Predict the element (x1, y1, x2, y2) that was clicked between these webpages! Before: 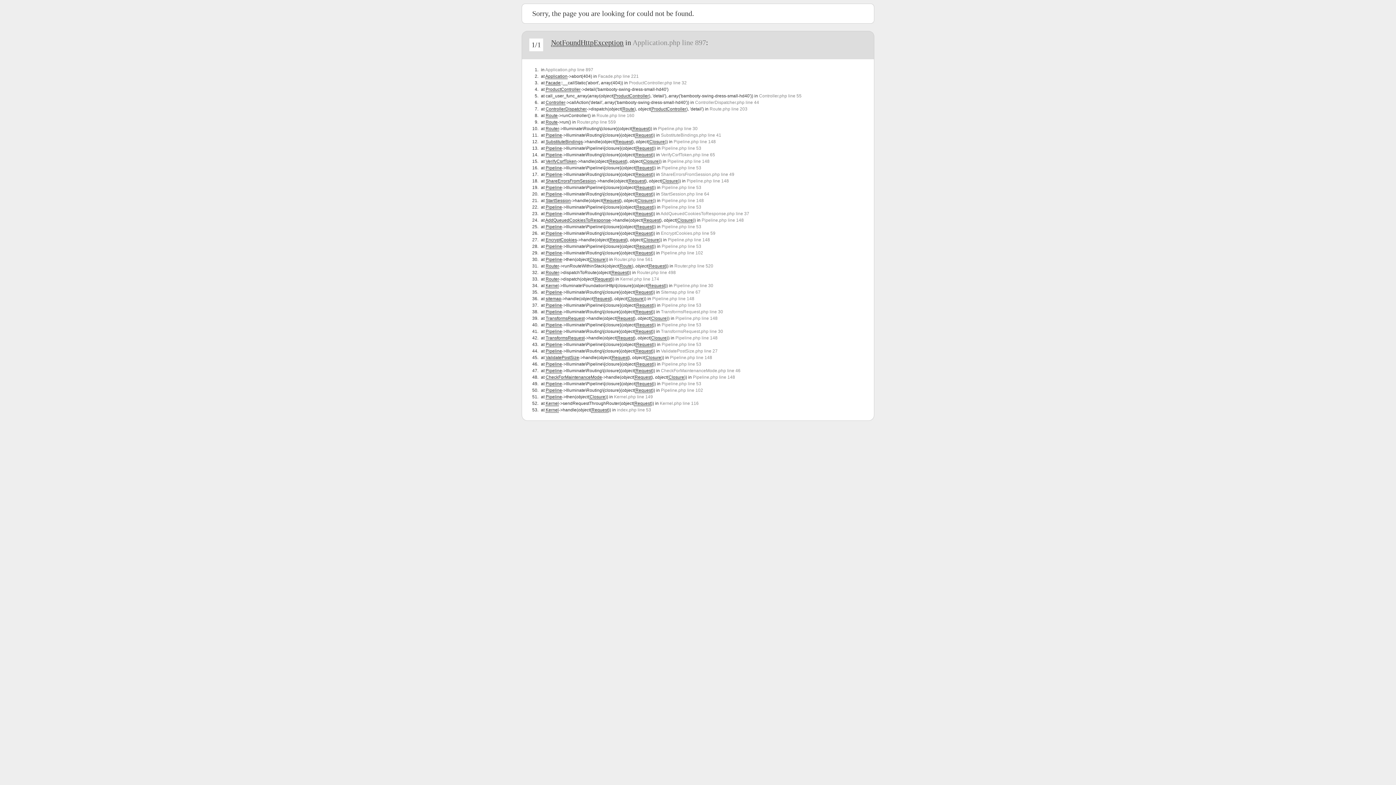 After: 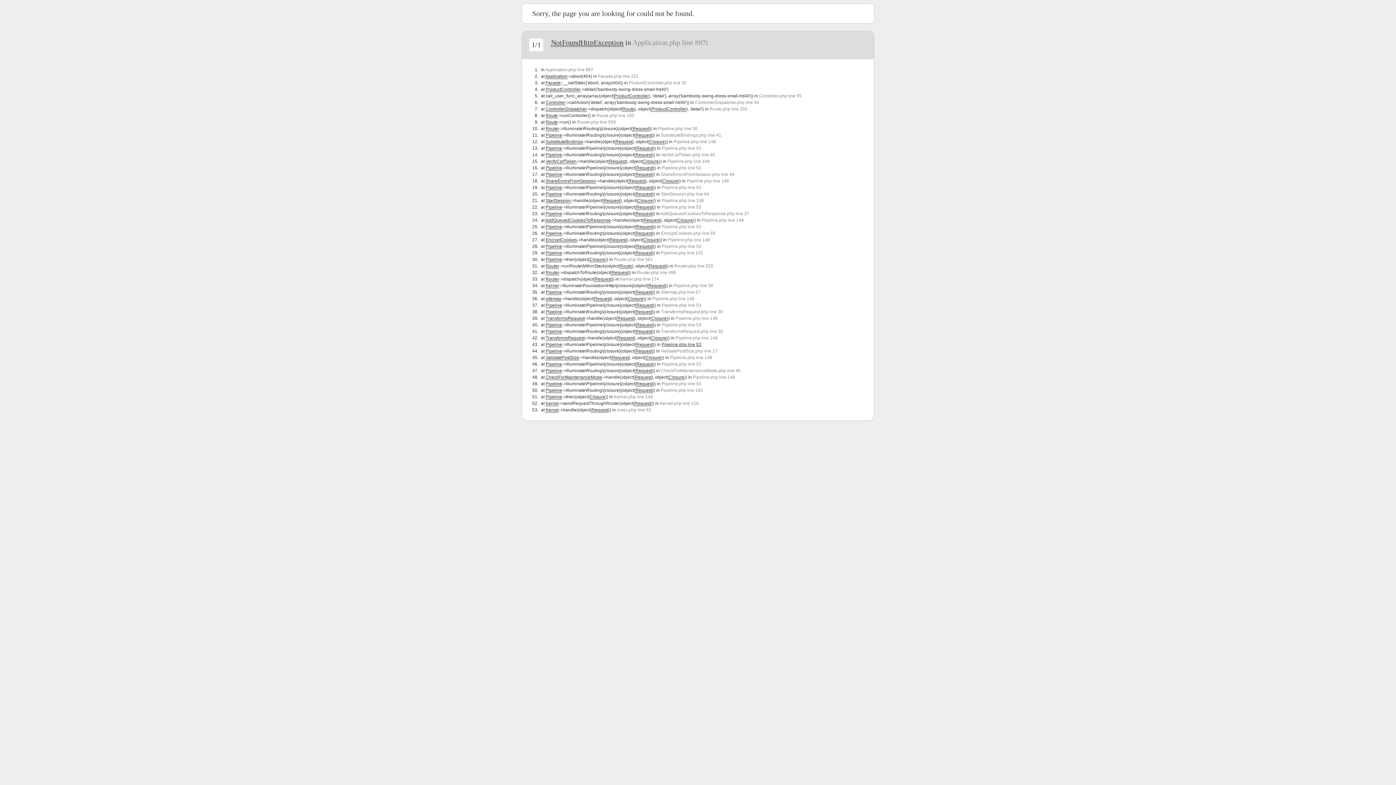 Action: label: Pipeline.php line 53 bbox: (661, 342, 701, 347)